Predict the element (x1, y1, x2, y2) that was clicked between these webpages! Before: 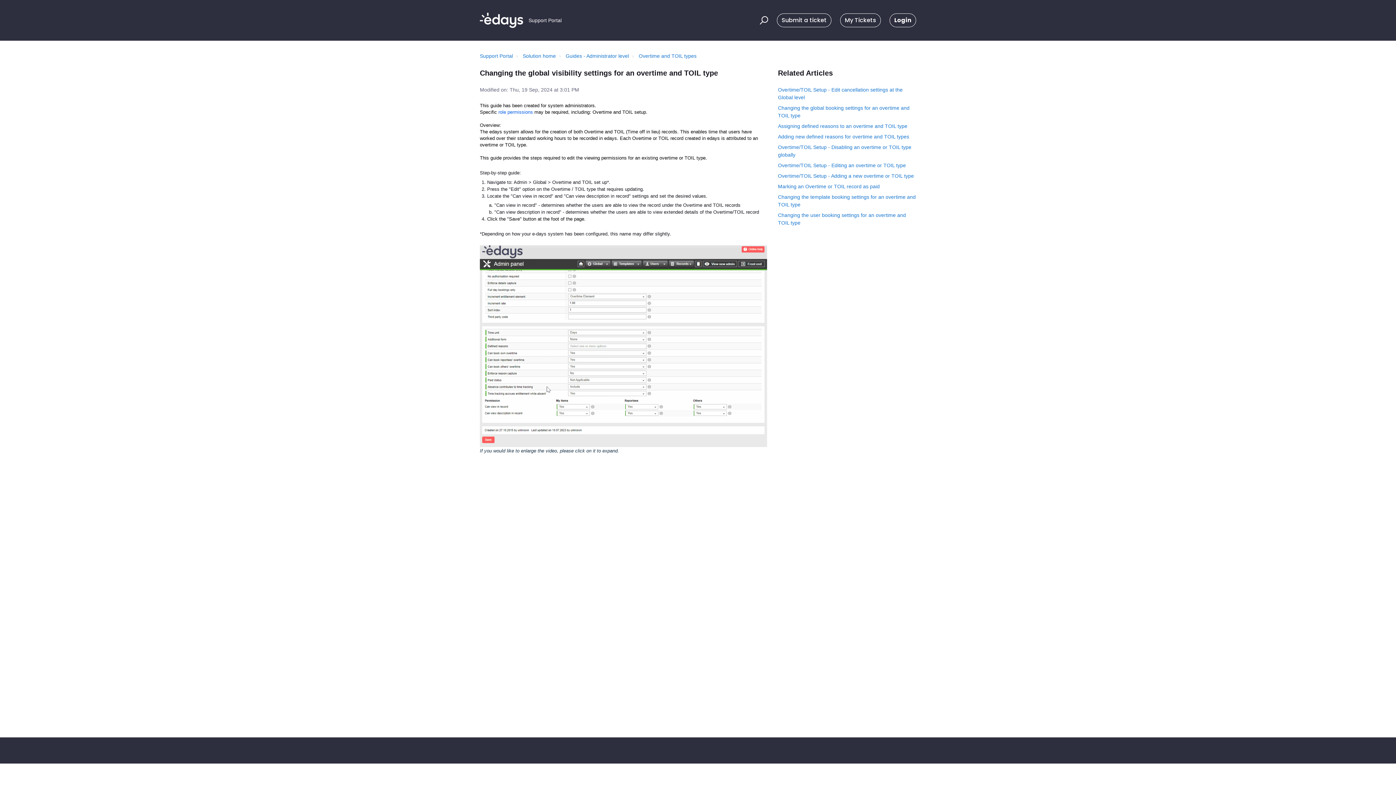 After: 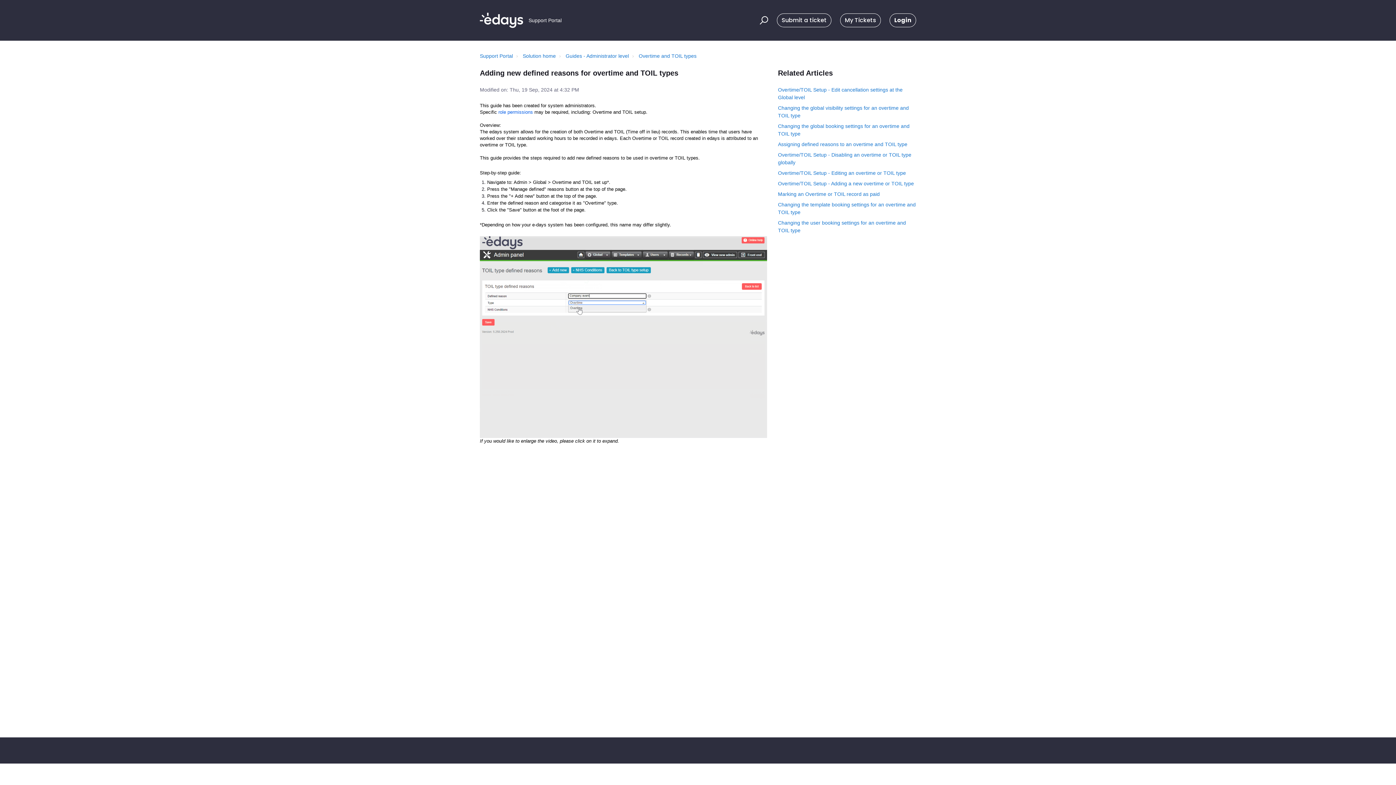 Action: label: Adding new defined reasons for overtime and TOIL types bbox: (778, 133, 909, 139)